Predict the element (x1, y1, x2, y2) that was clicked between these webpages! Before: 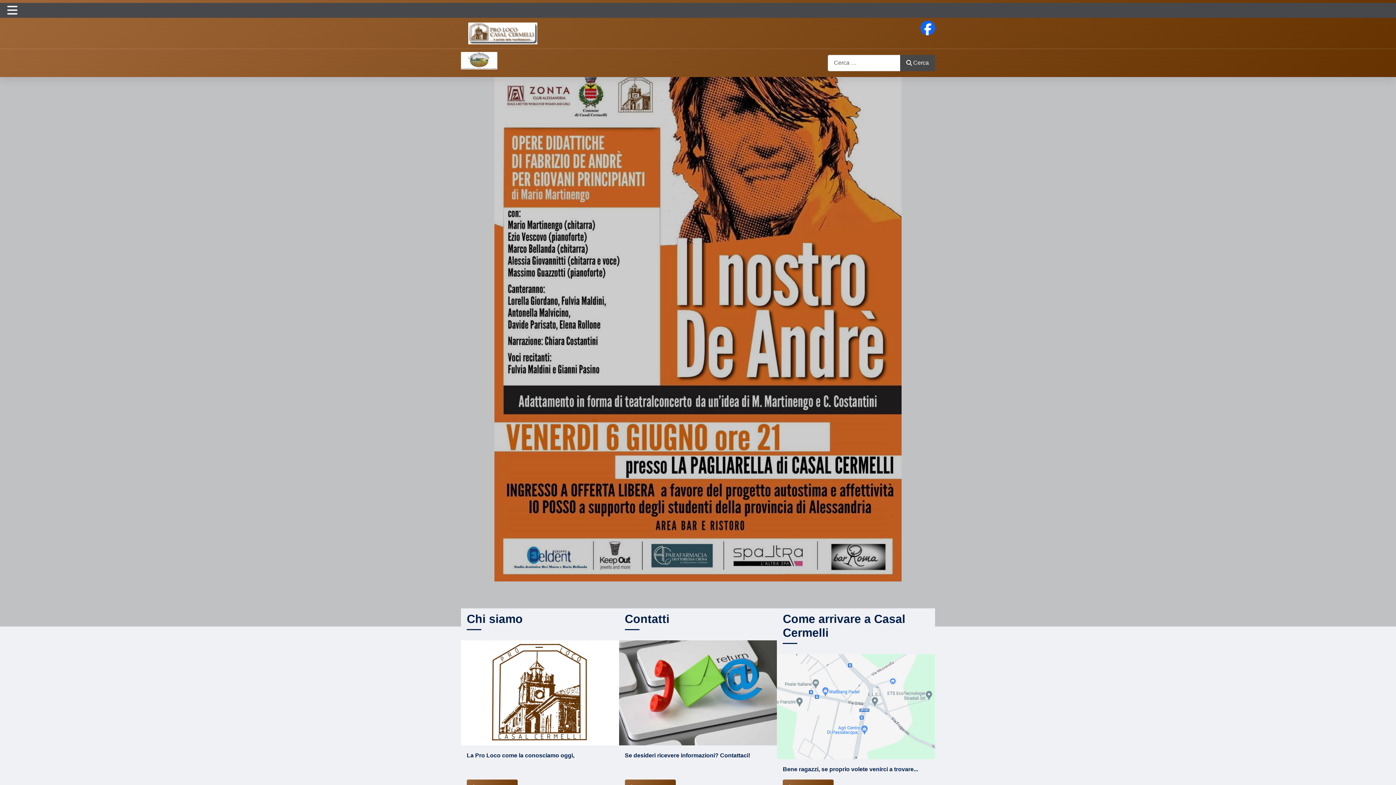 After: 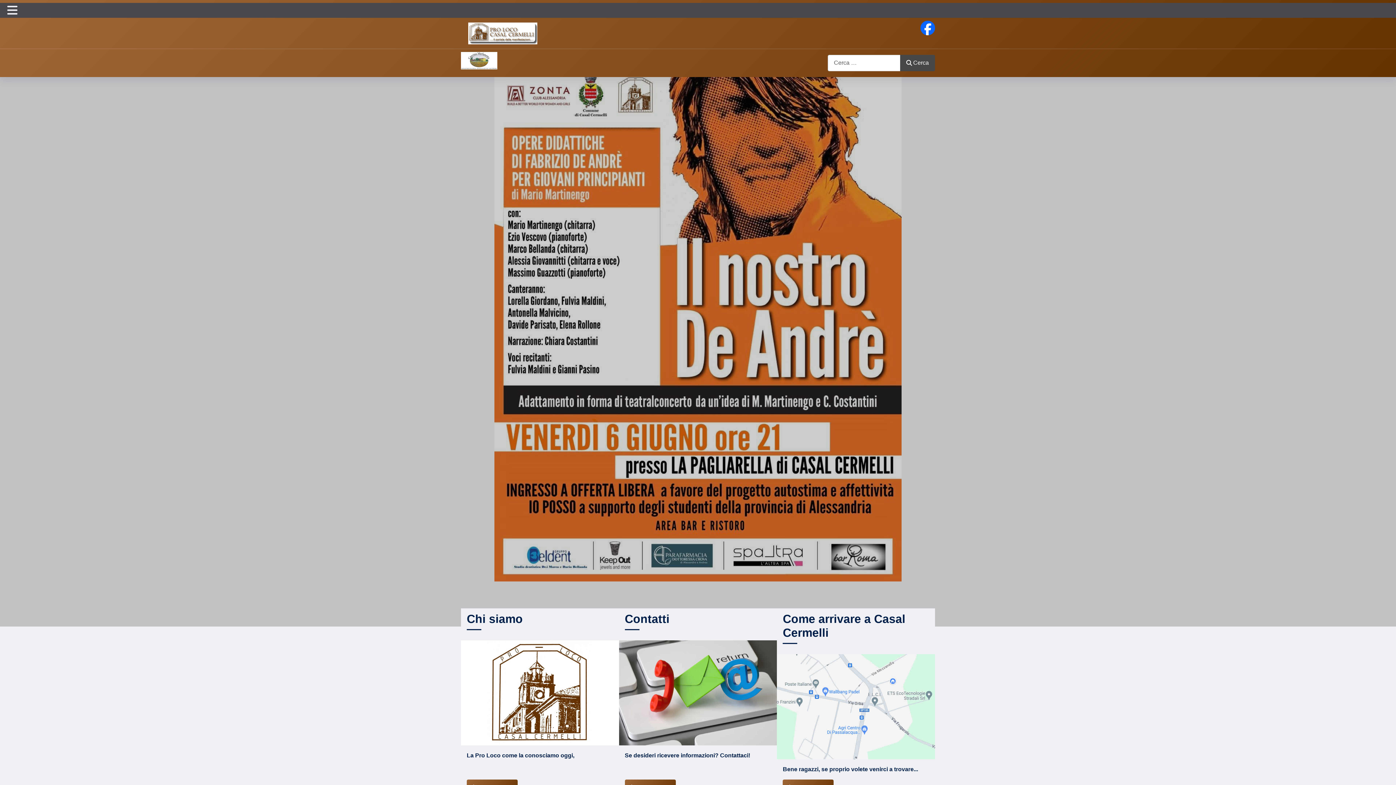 Action: bbox: (461, 25, 544, 39)